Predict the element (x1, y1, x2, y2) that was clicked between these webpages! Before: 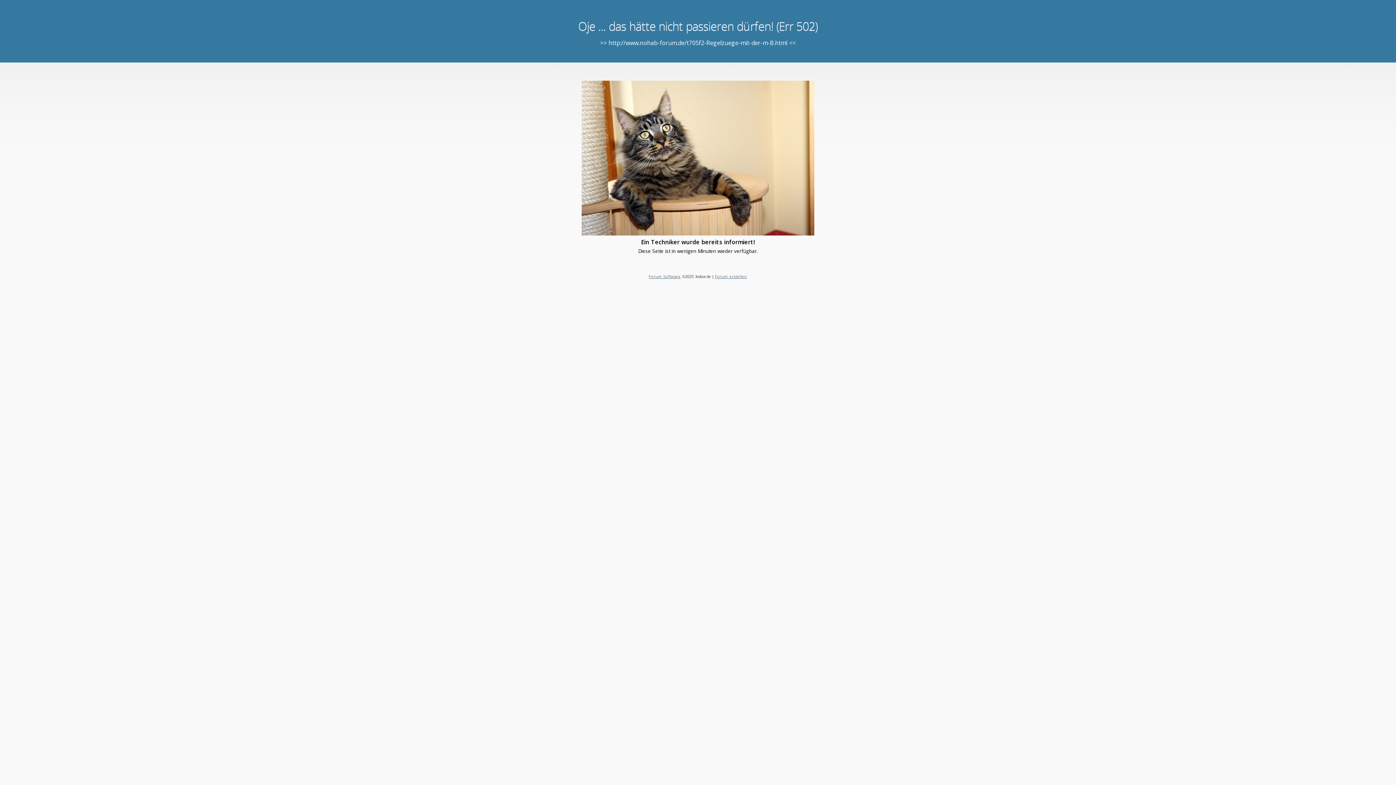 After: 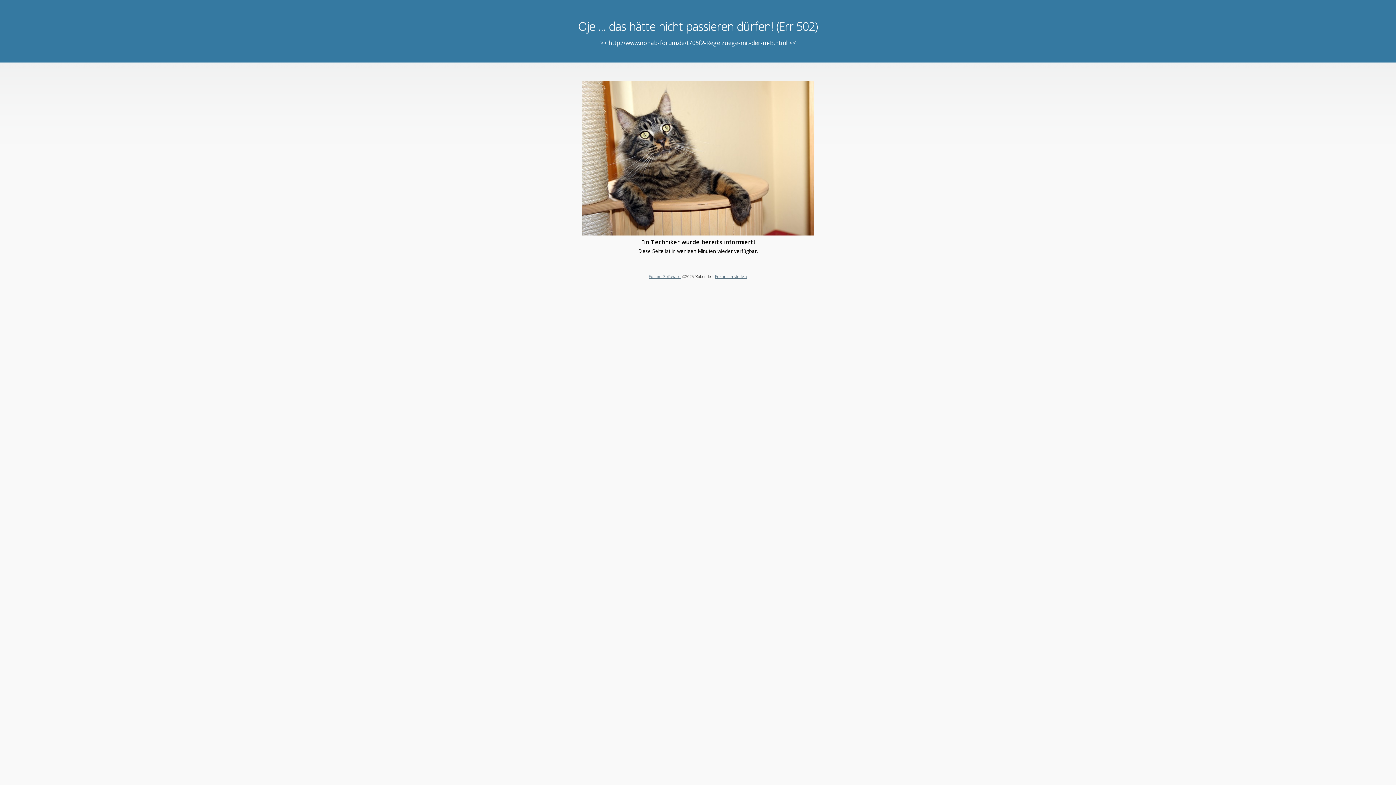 Action: label: Forum Software bbox: (648, 273, 680, 279)